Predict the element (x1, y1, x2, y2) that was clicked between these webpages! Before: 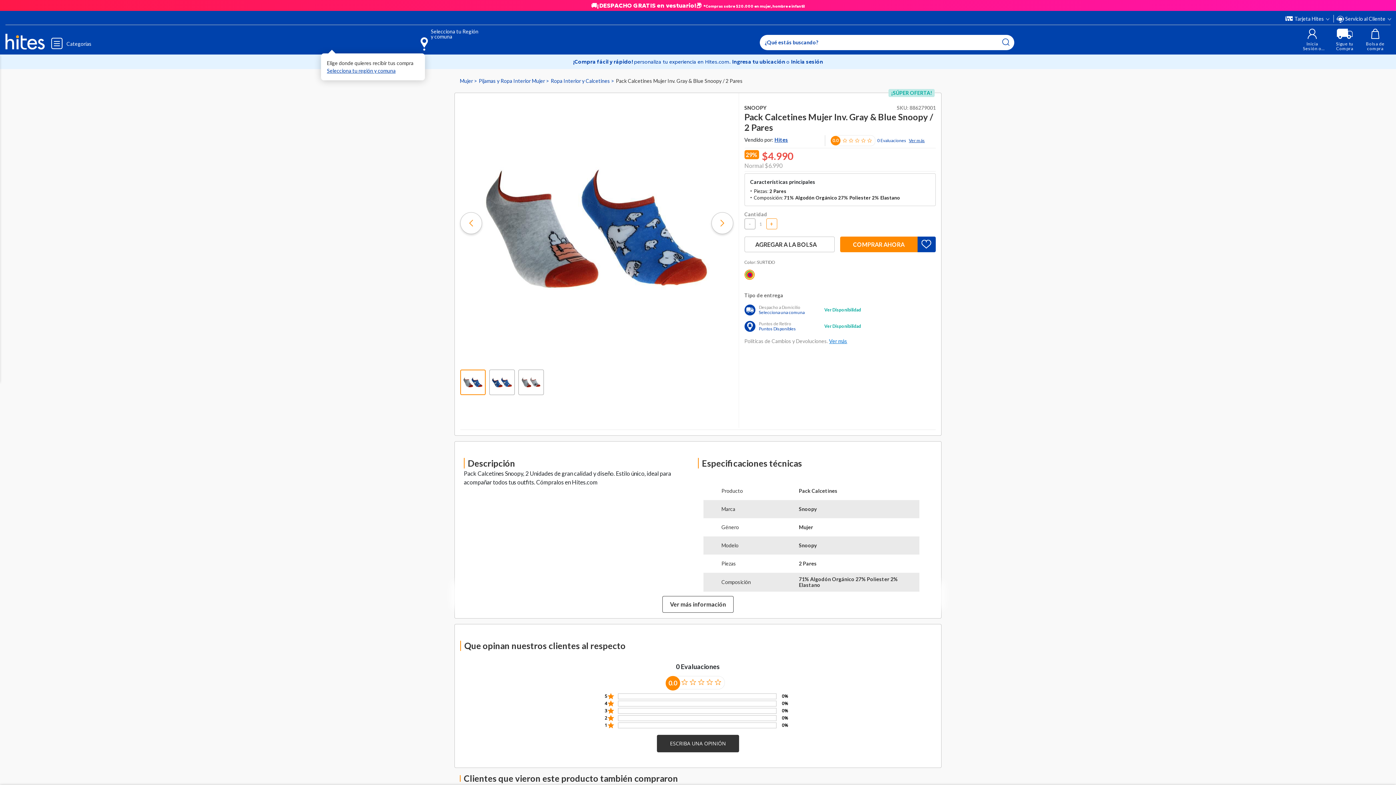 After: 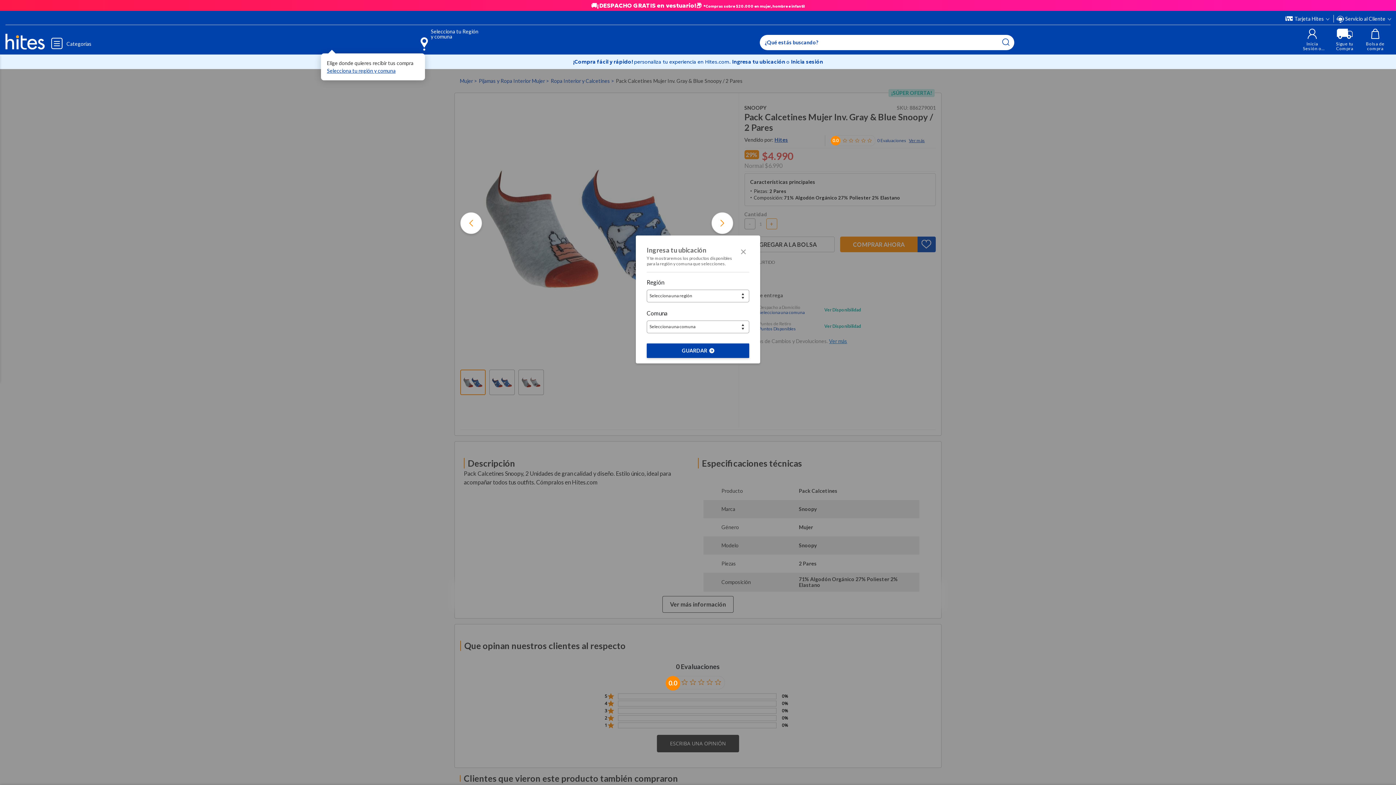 Action: bbox: (398, 28, 479, 50) label: Selecciona tu Región y comuna